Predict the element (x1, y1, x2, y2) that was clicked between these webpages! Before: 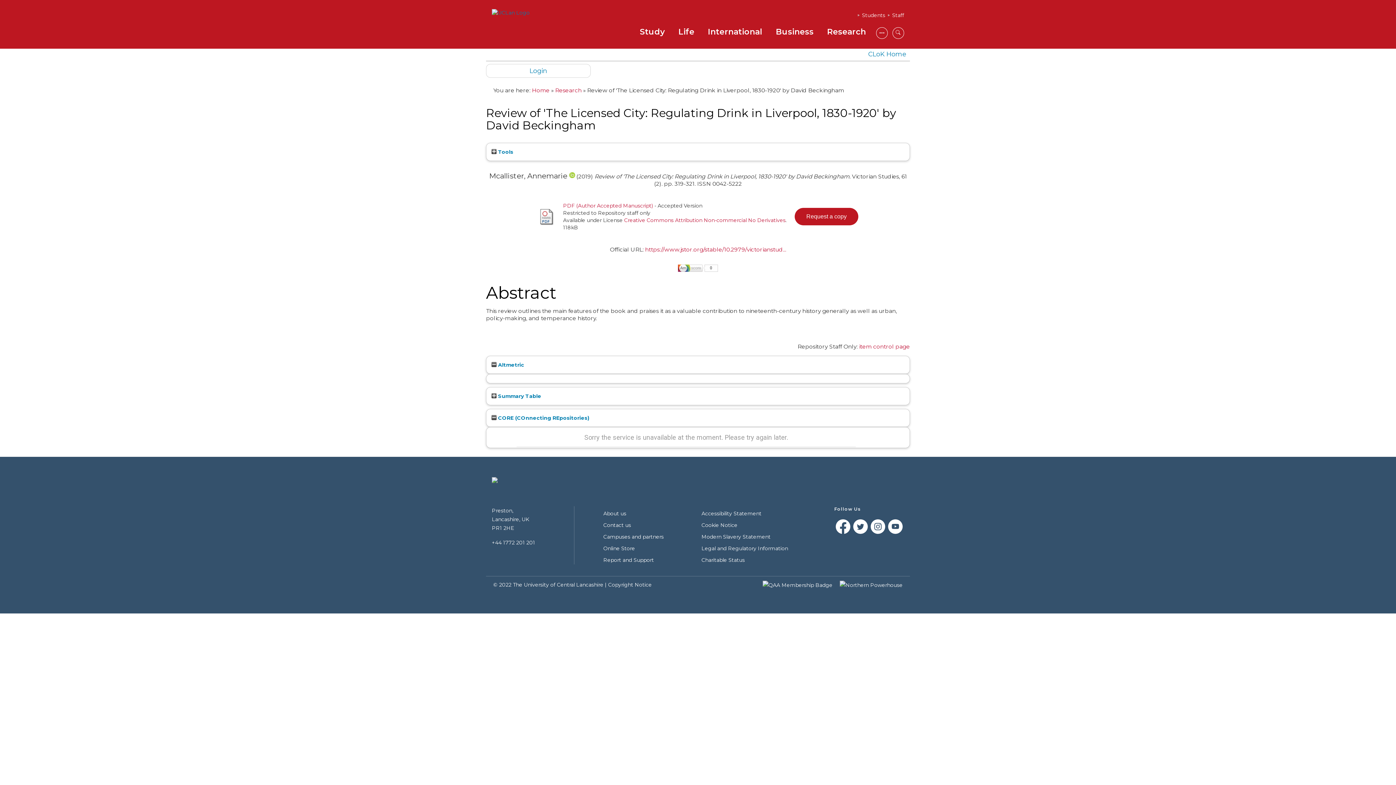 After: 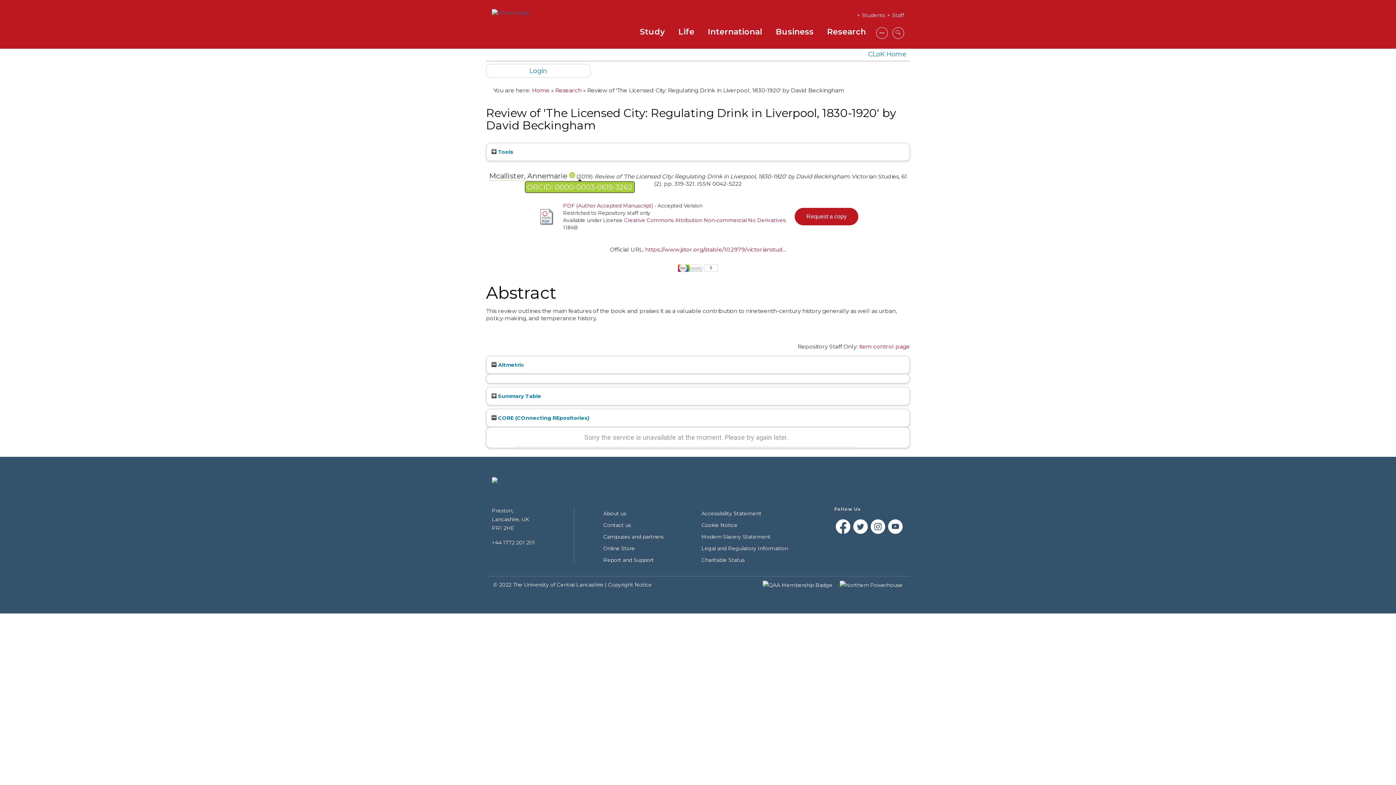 Action: bbox: (569, 171, 575, 180)